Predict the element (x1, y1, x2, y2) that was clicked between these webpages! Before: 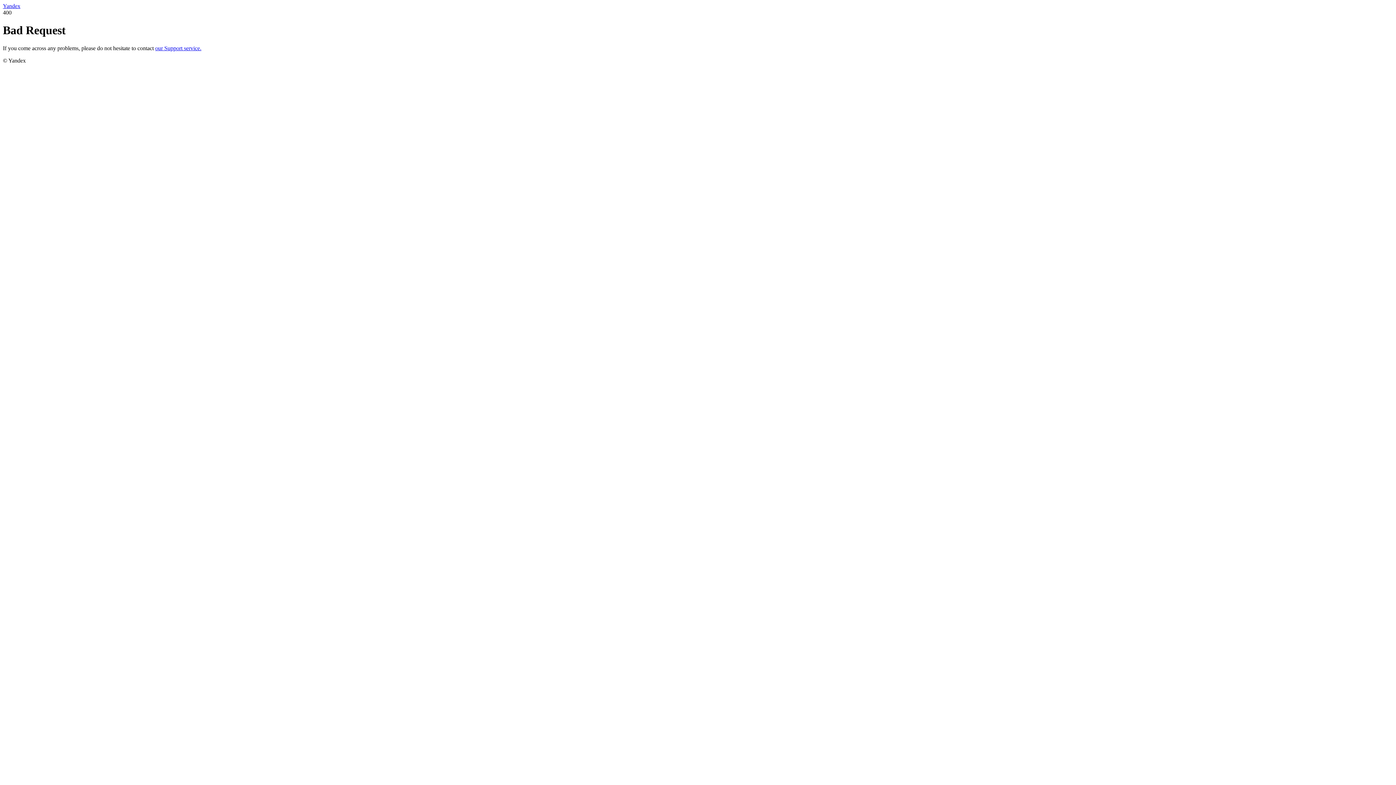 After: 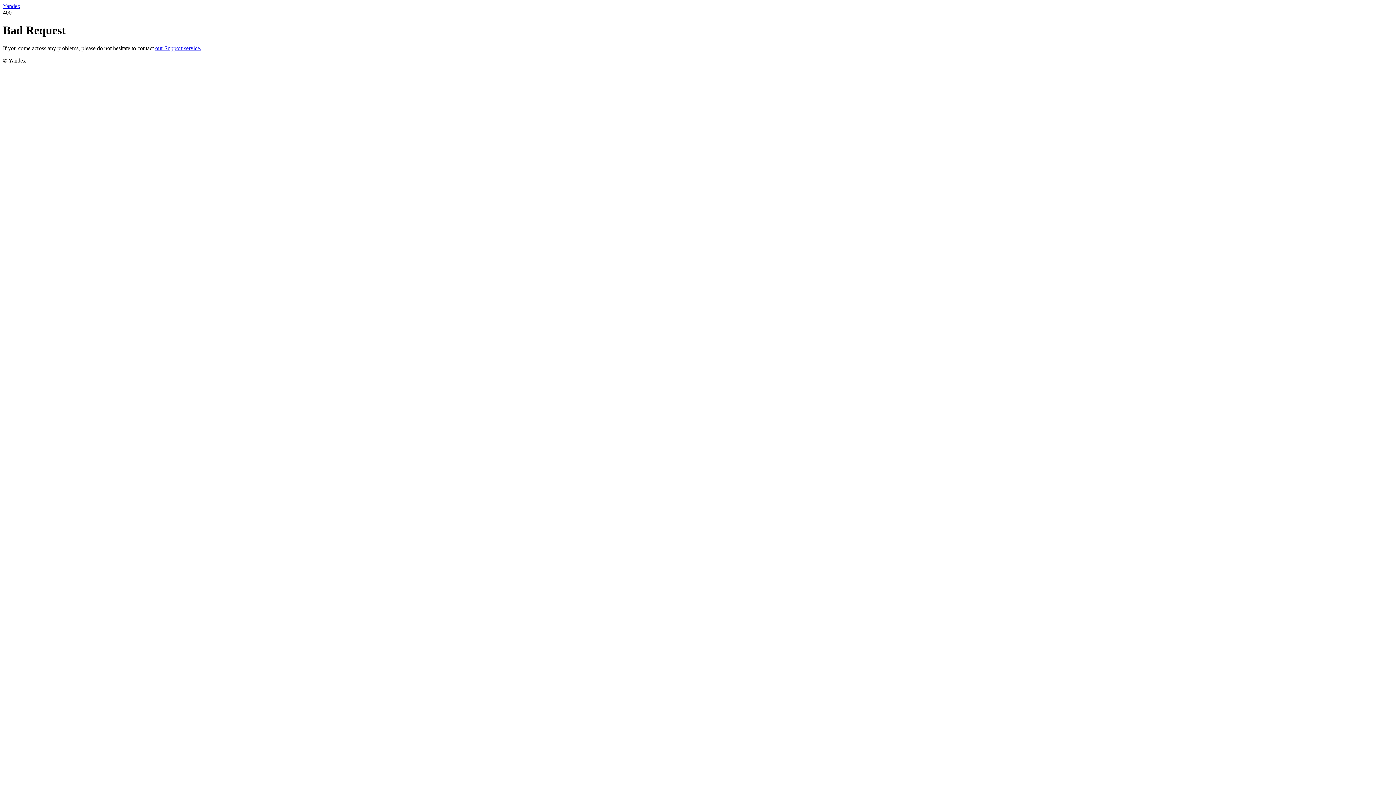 Action: label: our Support service. bbox: (155, 45, 201, 51)